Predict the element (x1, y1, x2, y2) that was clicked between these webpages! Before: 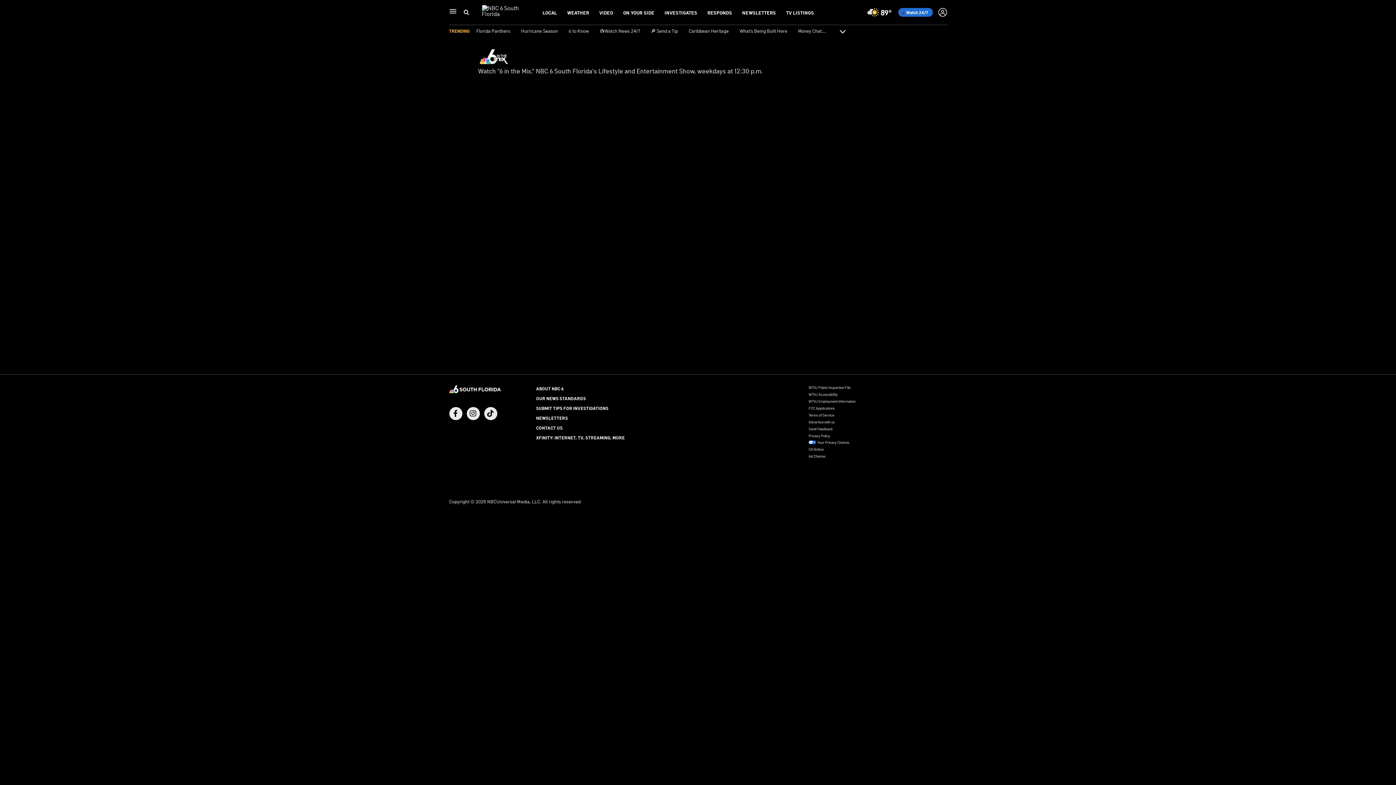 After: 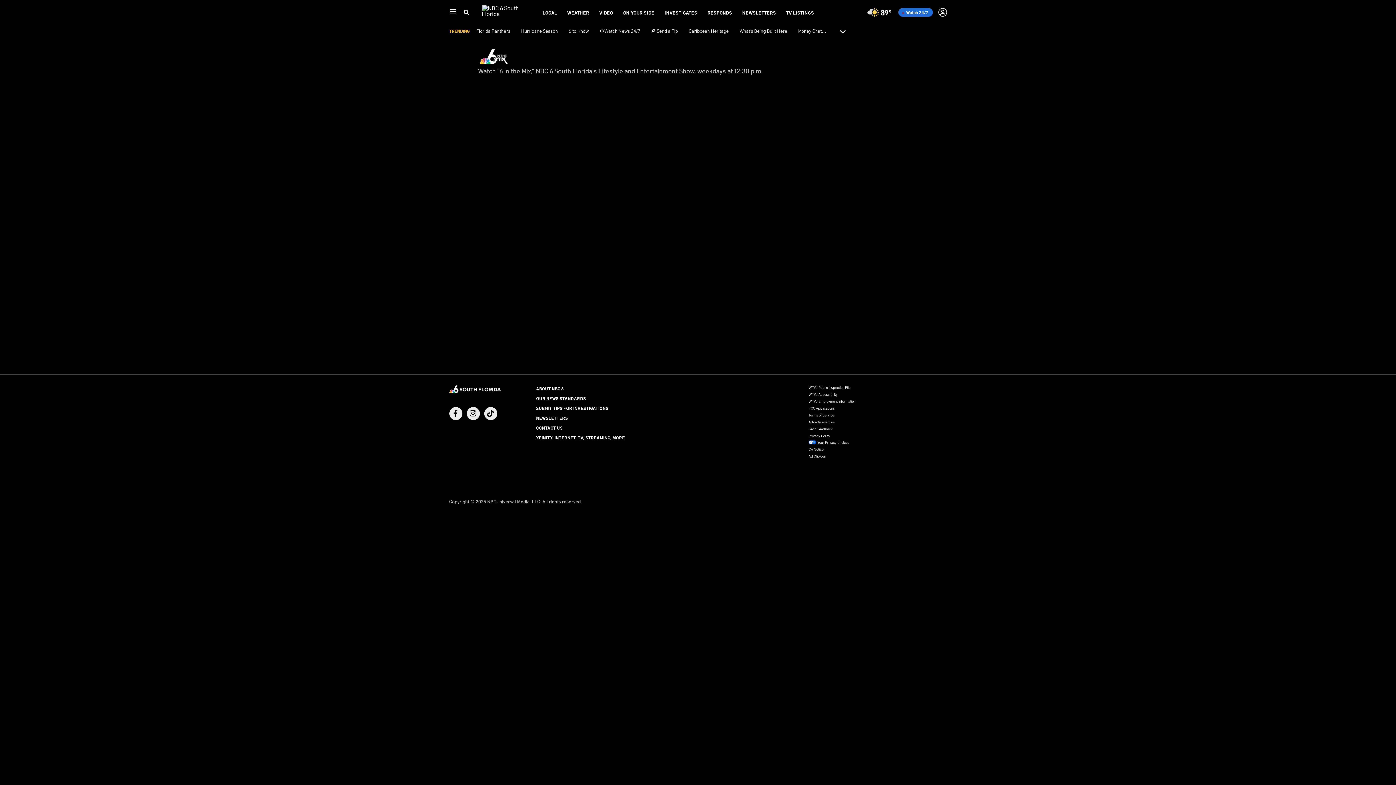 Action: bbox: (808, 433, 830, 438) label: Privacy Policy